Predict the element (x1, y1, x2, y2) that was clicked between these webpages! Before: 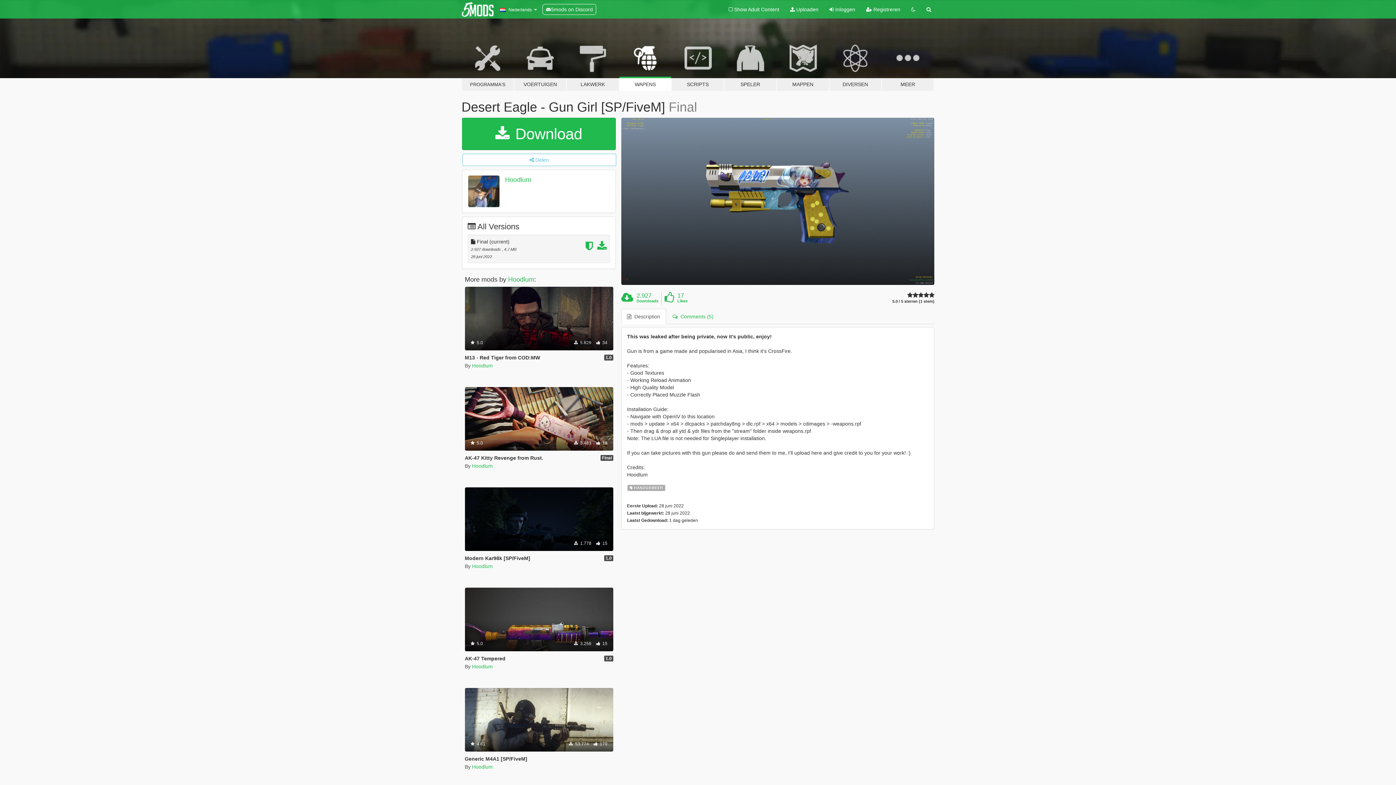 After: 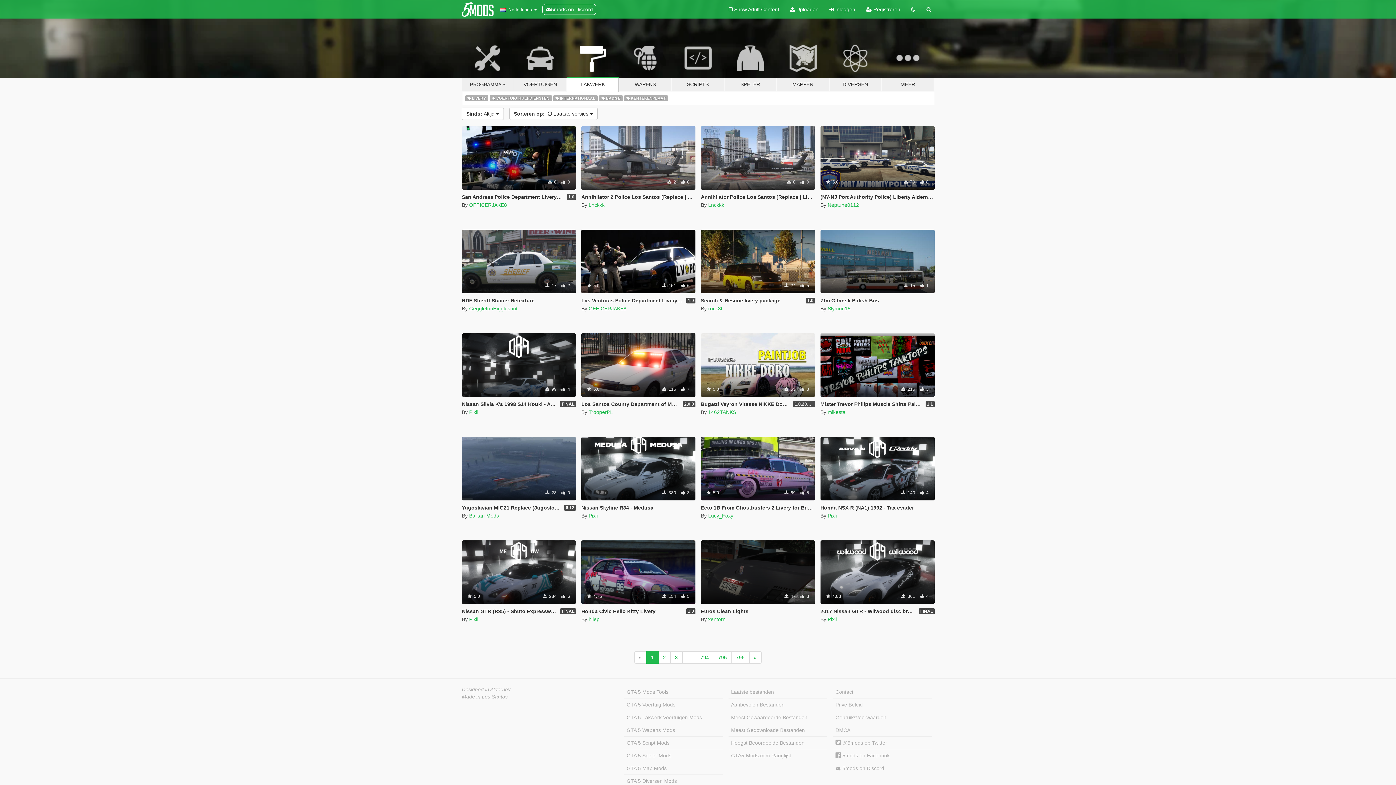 Action: label: LAKWERK bbox: (566, 34, 619, 91)